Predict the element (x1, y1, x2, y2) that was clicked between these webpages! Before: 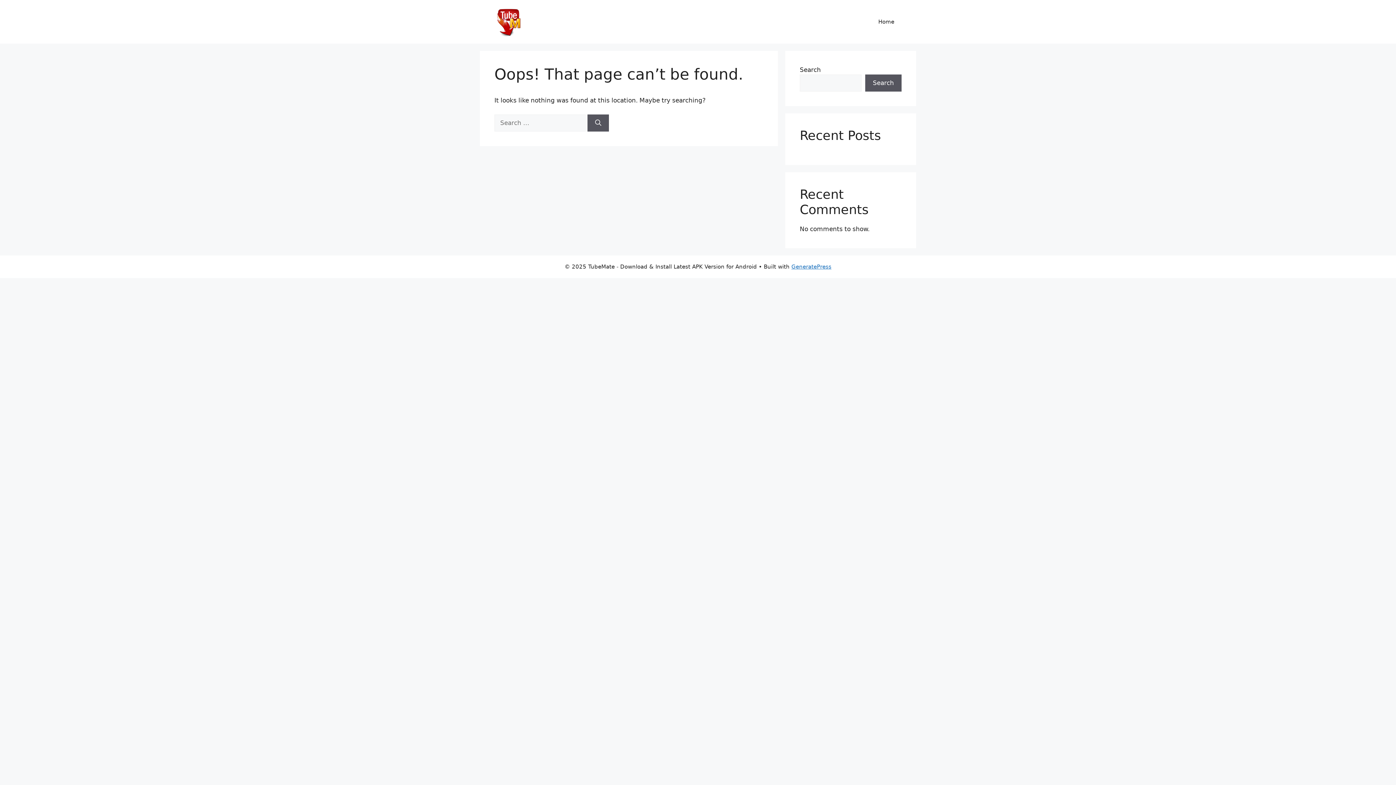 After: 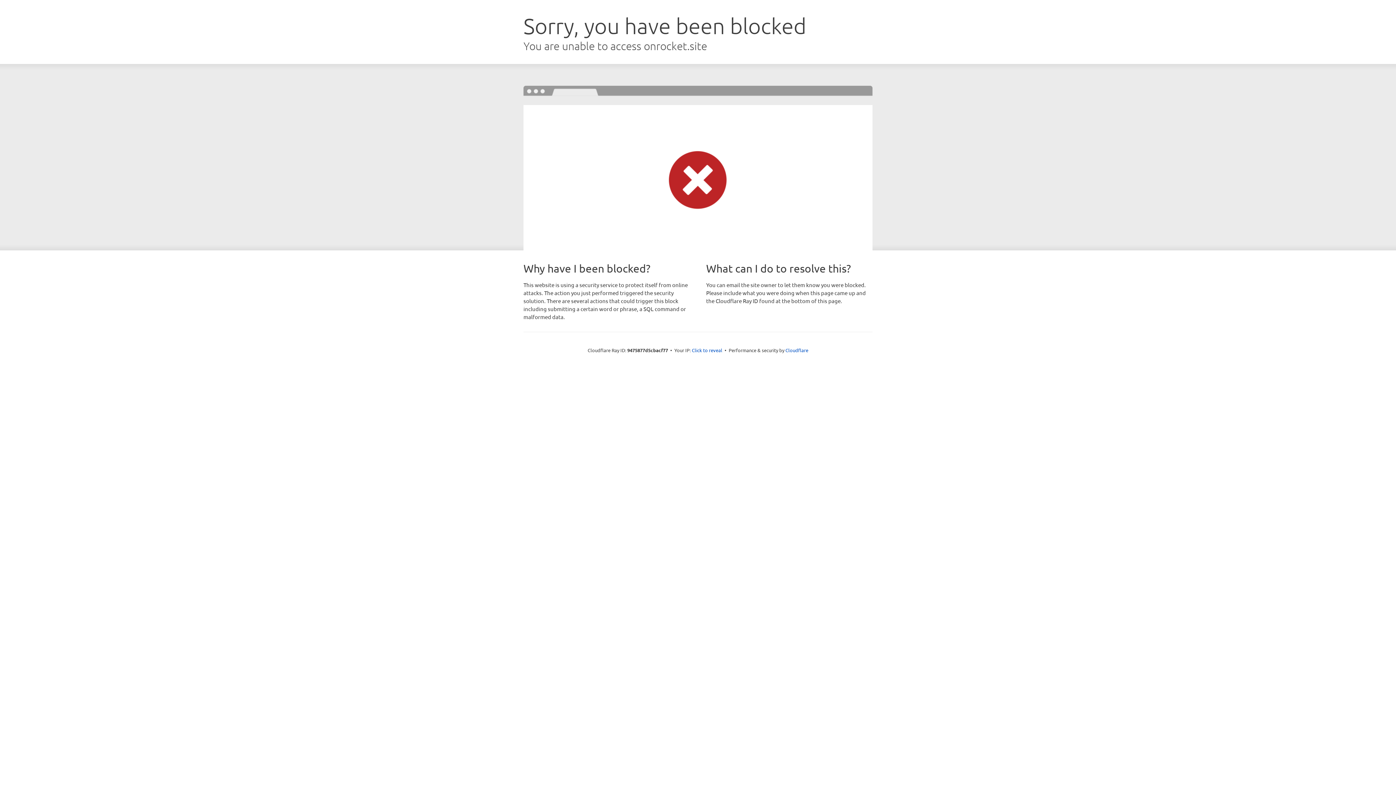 Action: label: GeneratePress bbox: (791, 263, 831, 270)